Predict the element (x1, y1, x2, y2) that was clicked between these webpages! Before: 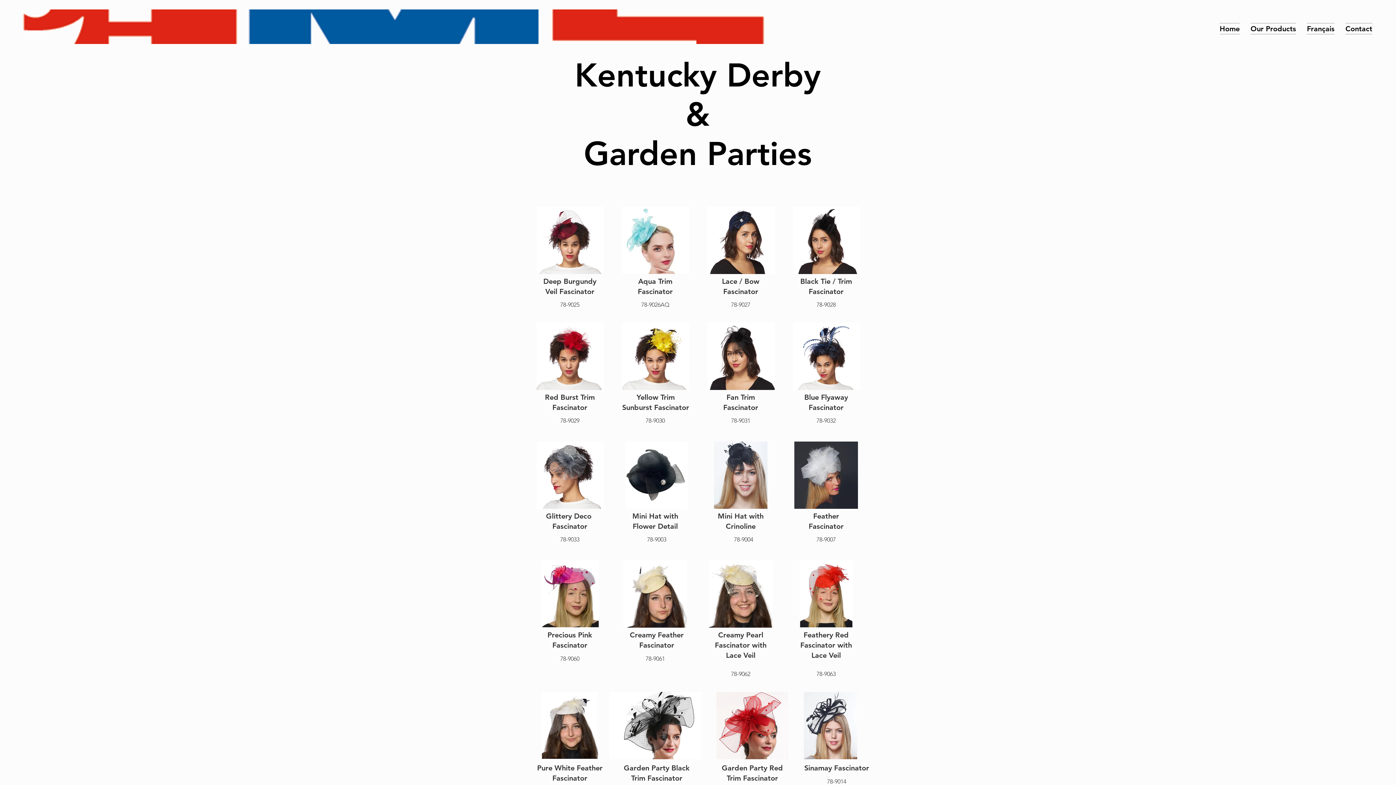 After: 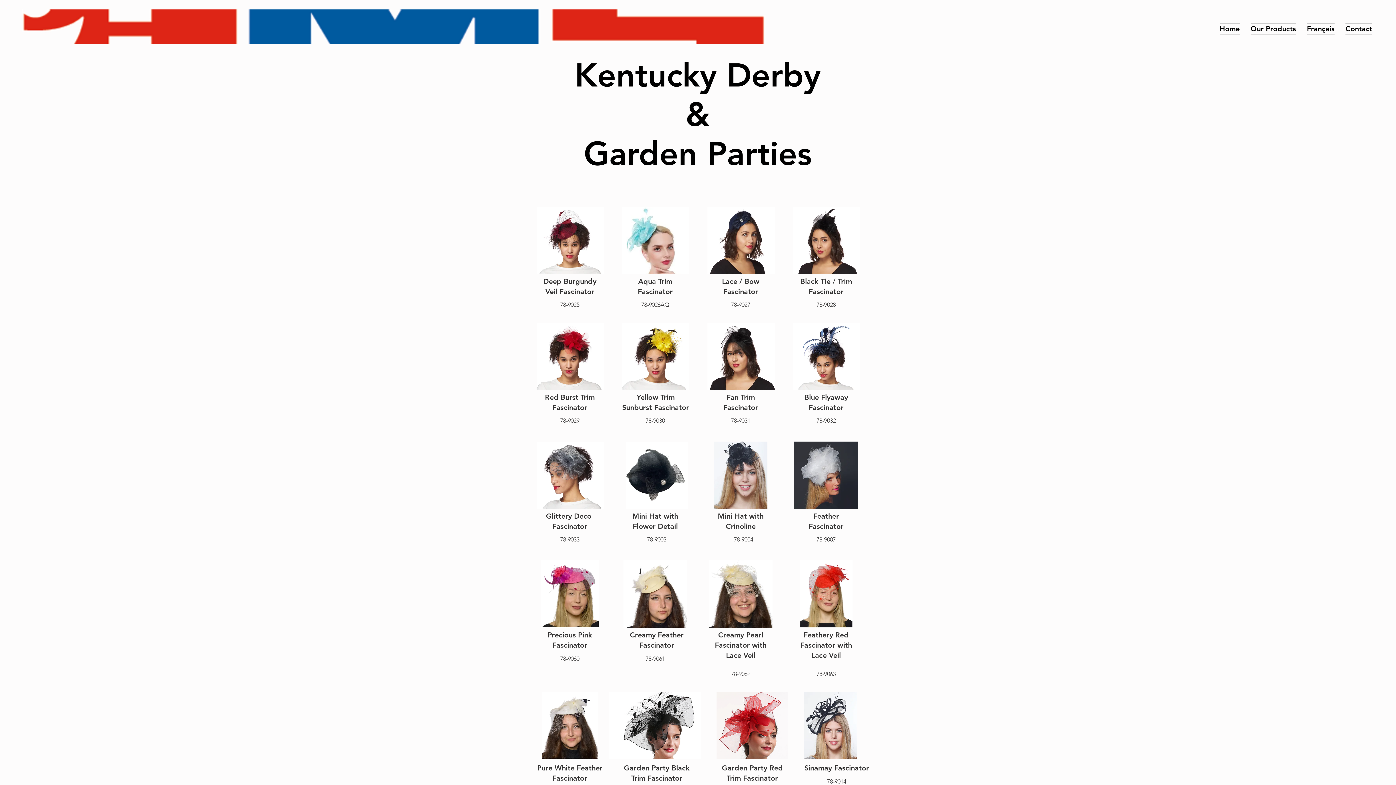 Action: bbox: (804, 692, 857, 759)